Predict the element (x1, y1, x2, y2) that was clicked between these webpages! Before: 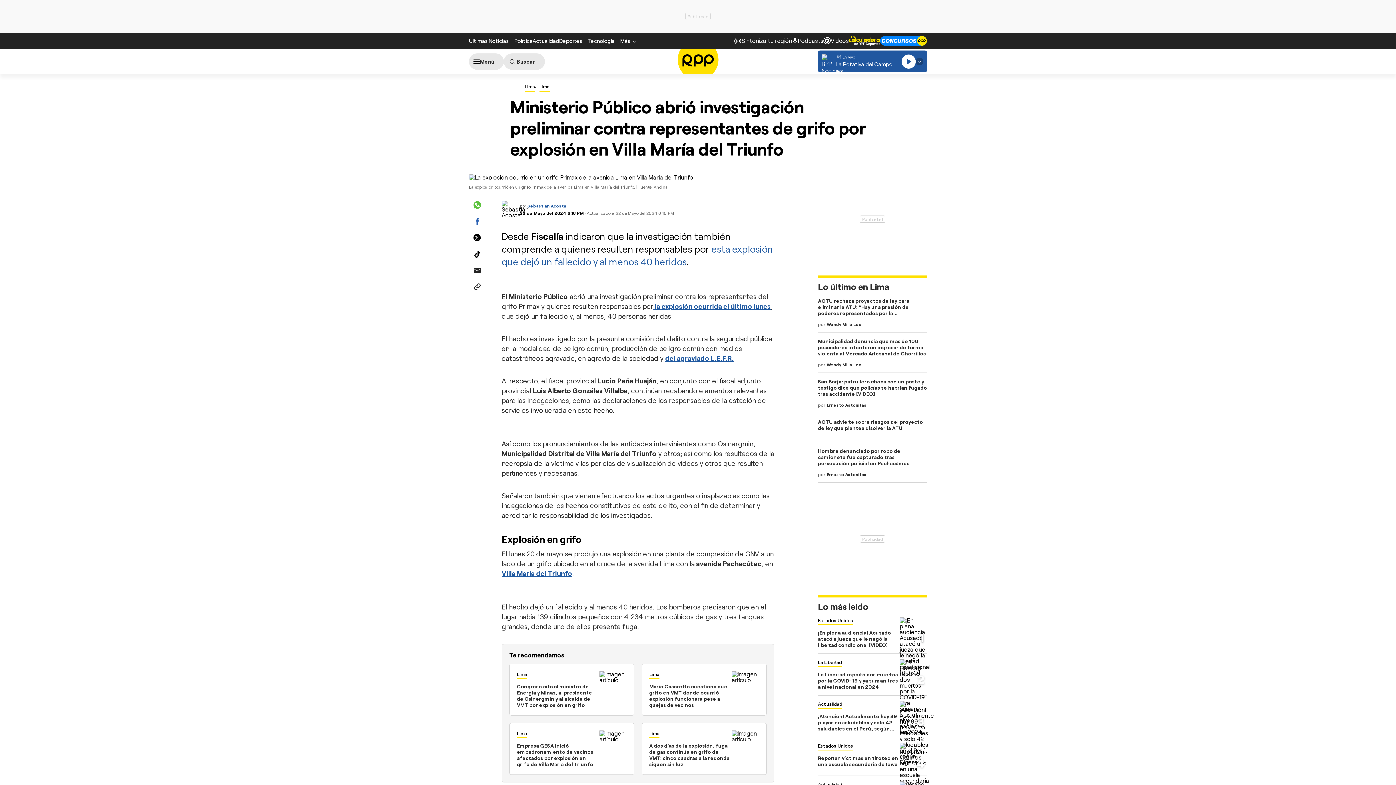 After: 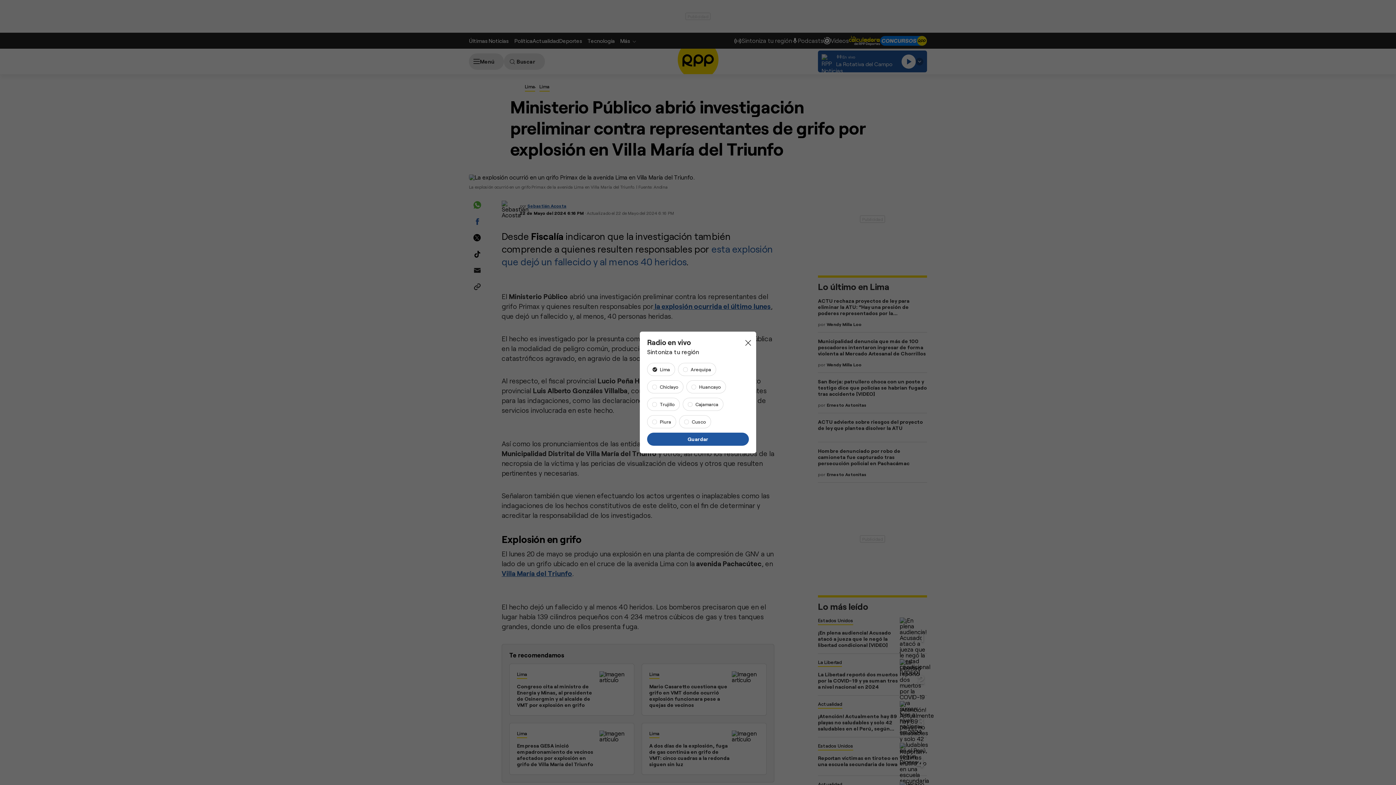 Action: bbox: (734, 36, 792, 44) label: Sintoniza tu región